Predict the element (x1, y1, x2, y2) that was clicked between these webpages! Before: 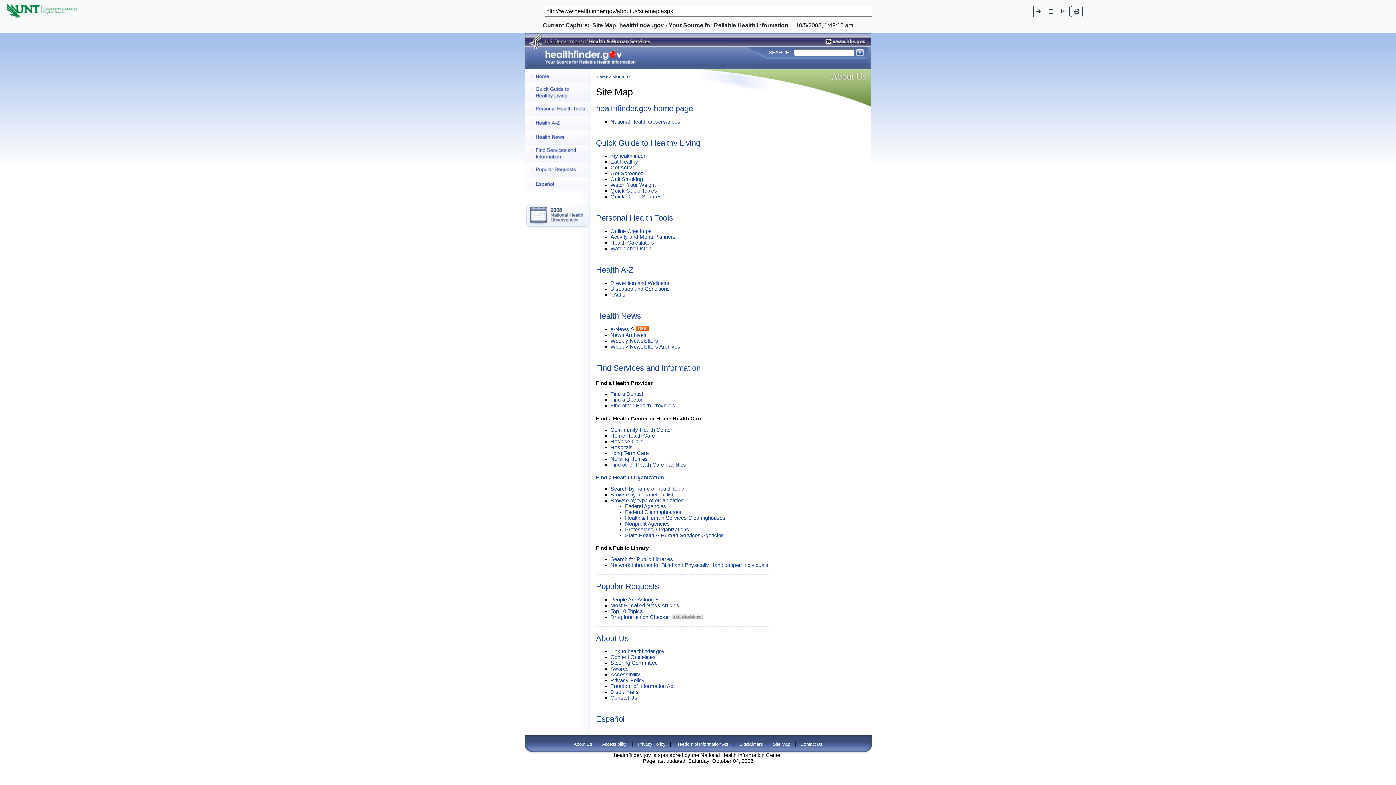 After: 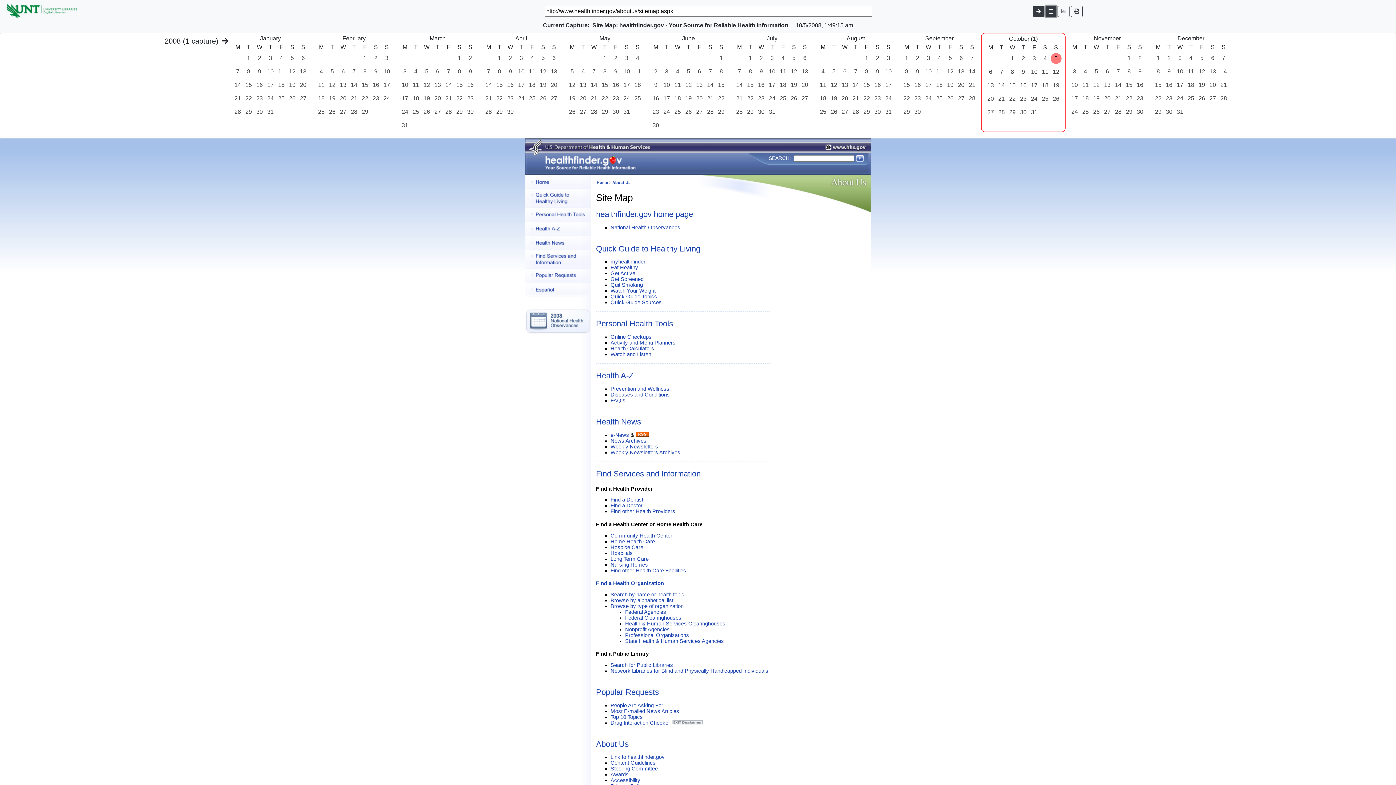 Action: bbox: (1045, 5, 1056, 16)